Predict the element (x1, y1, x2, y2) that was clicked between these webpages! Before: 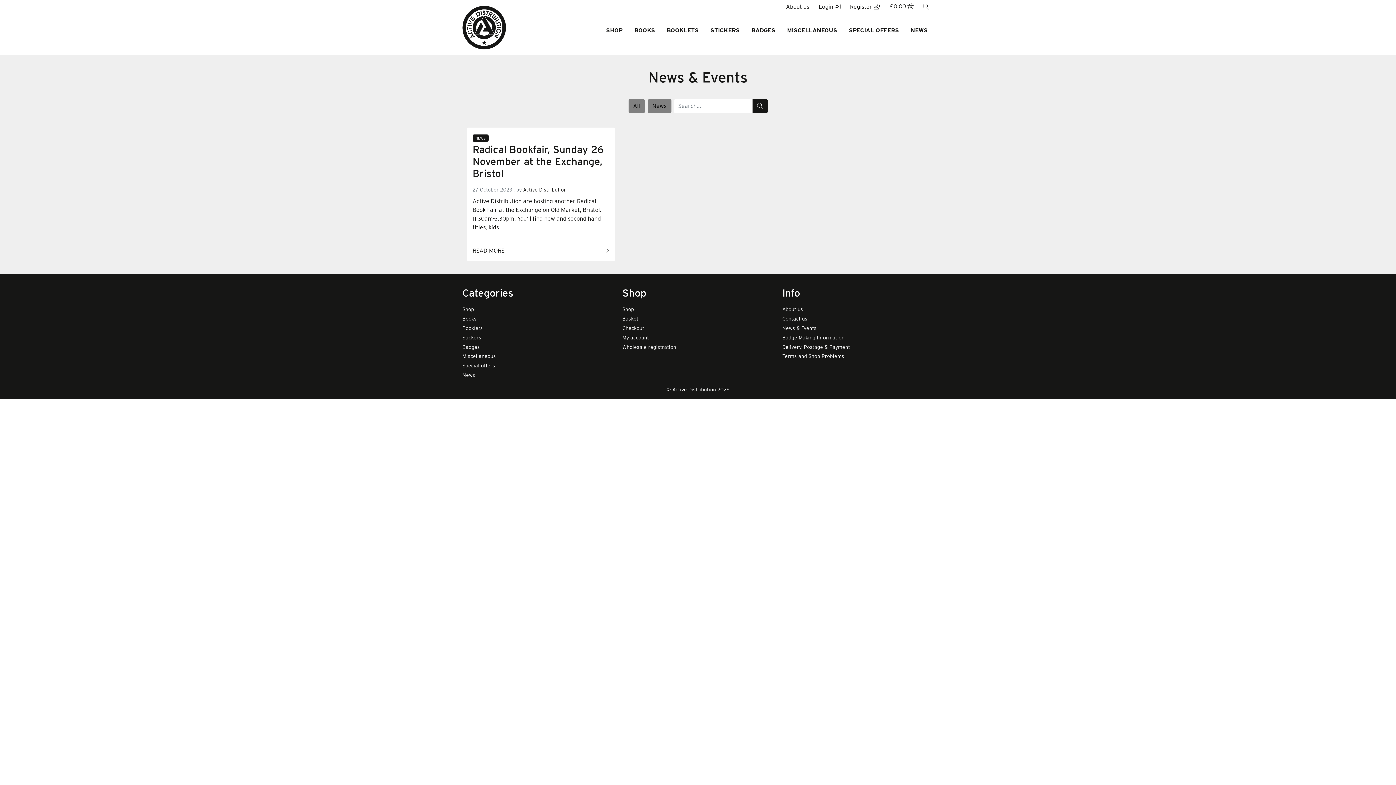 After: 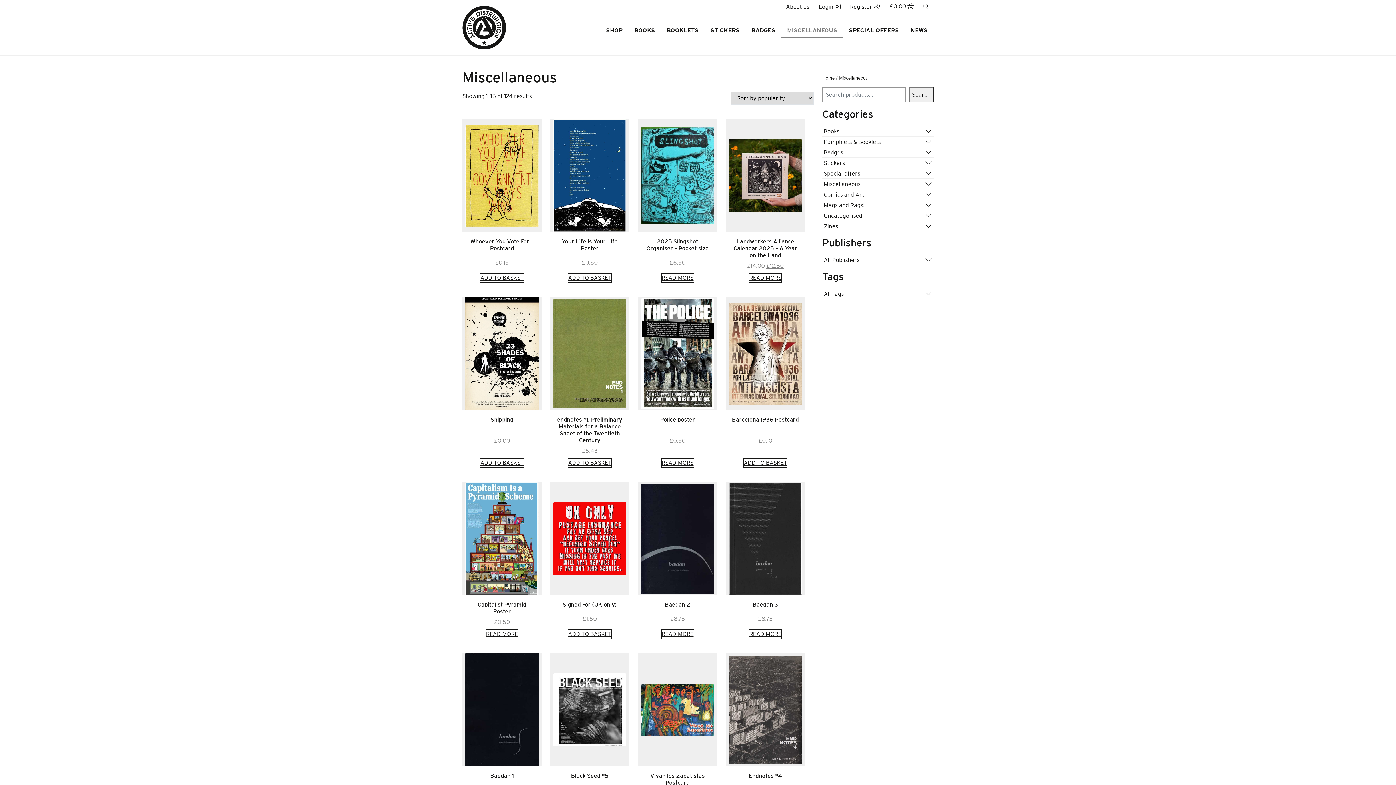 Action: bbox: (462, 351, 613, 361) label: Miscellaneous